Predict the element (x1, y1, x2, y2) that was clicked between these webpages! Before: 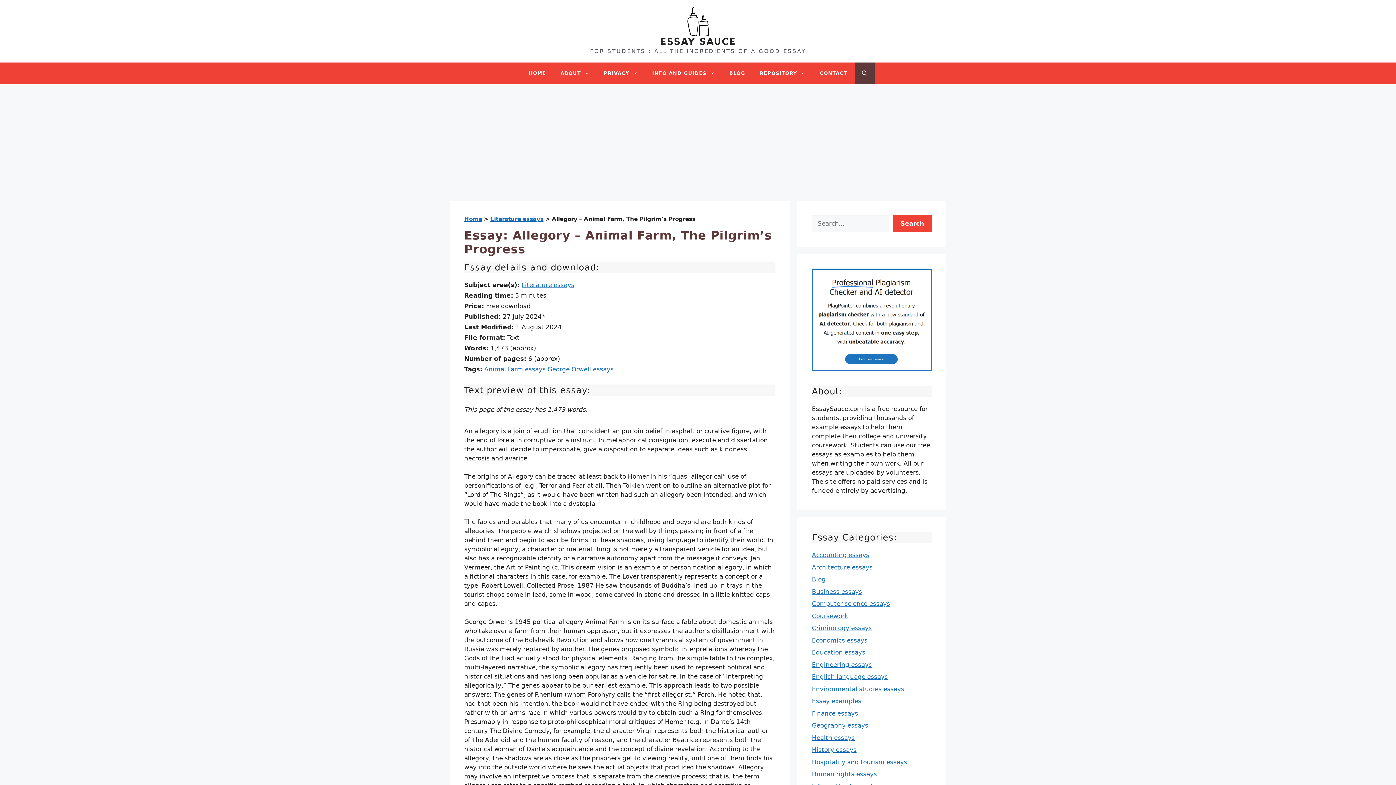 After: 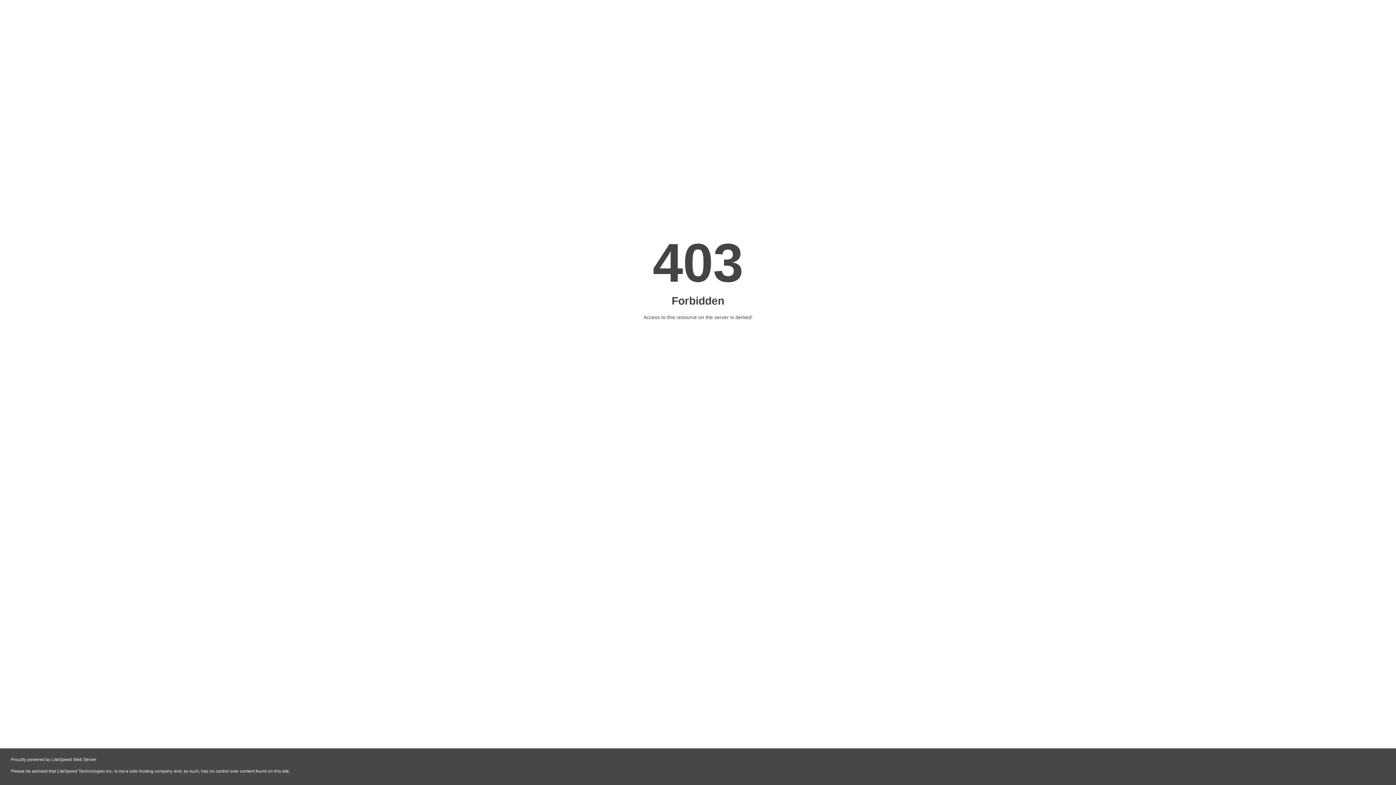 Action: label: Blog bbox: (812, 576, 825, 583)